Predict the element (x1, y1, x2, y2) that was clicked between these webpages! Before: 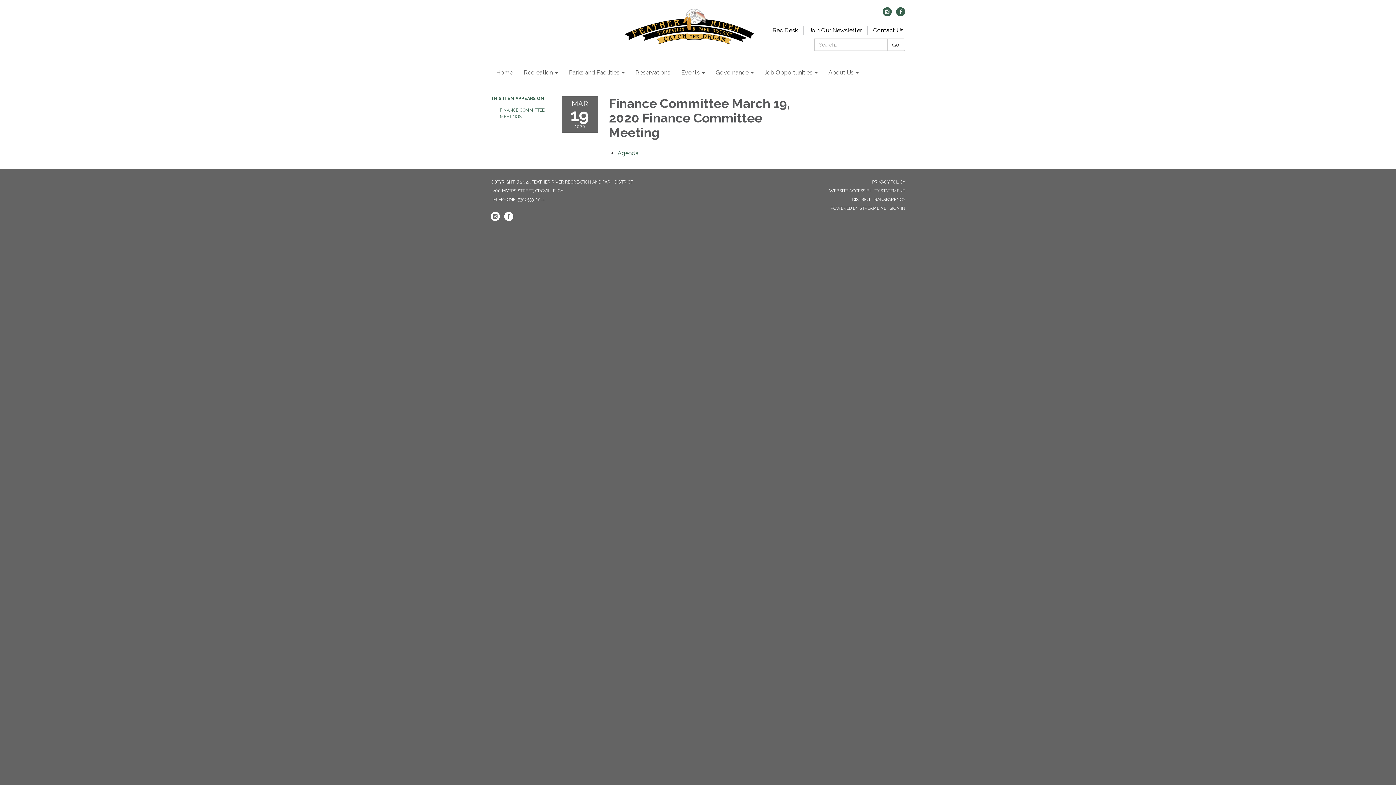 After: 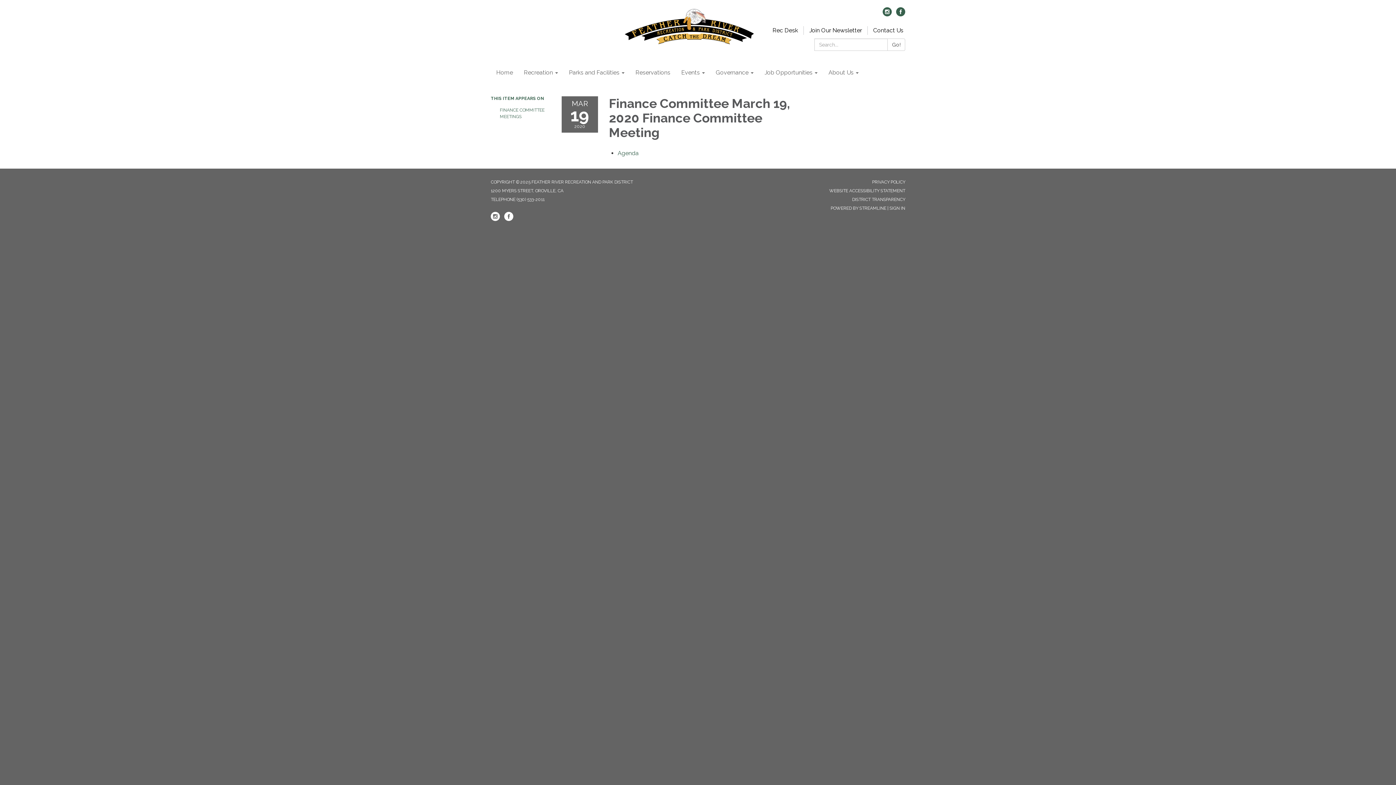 Action: bbox: (490, 217, 500, 222) label: instagram